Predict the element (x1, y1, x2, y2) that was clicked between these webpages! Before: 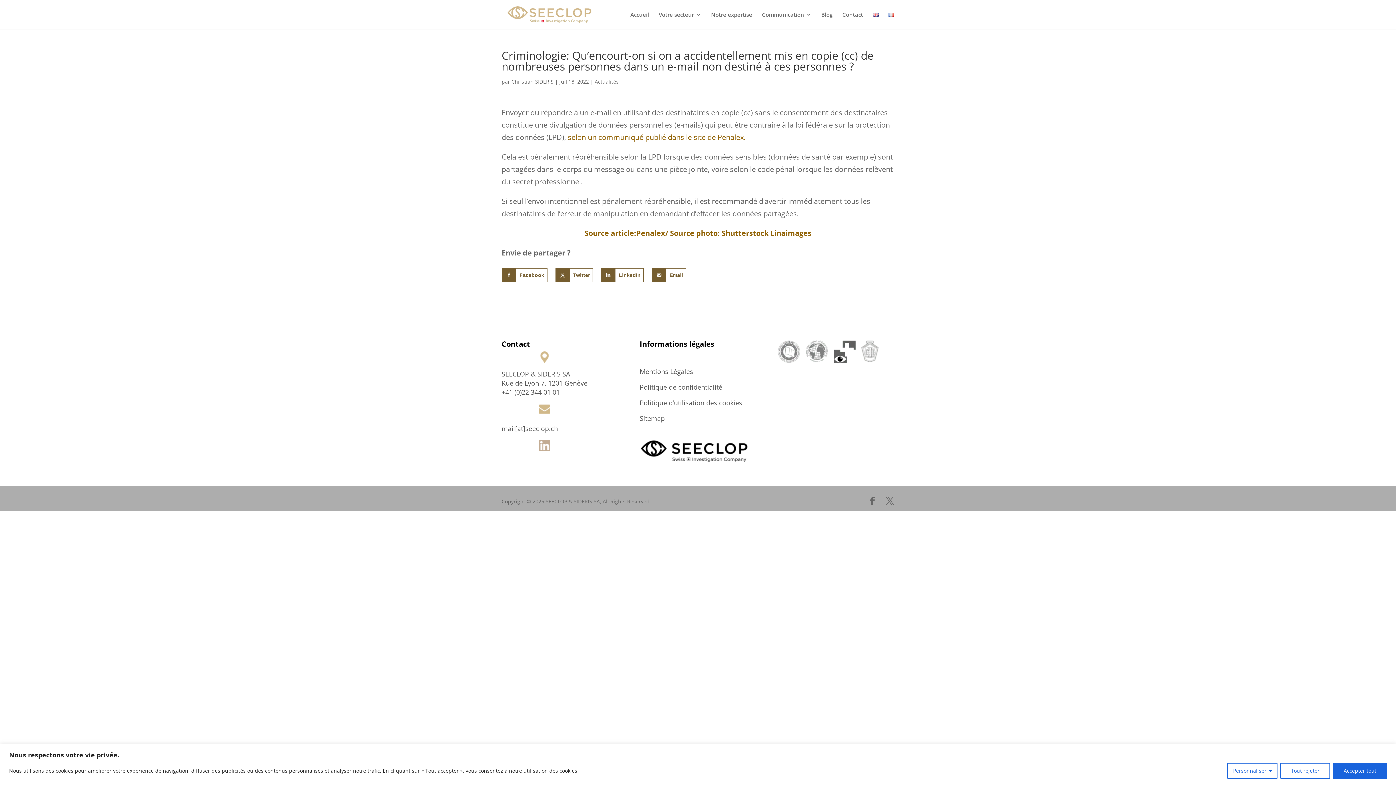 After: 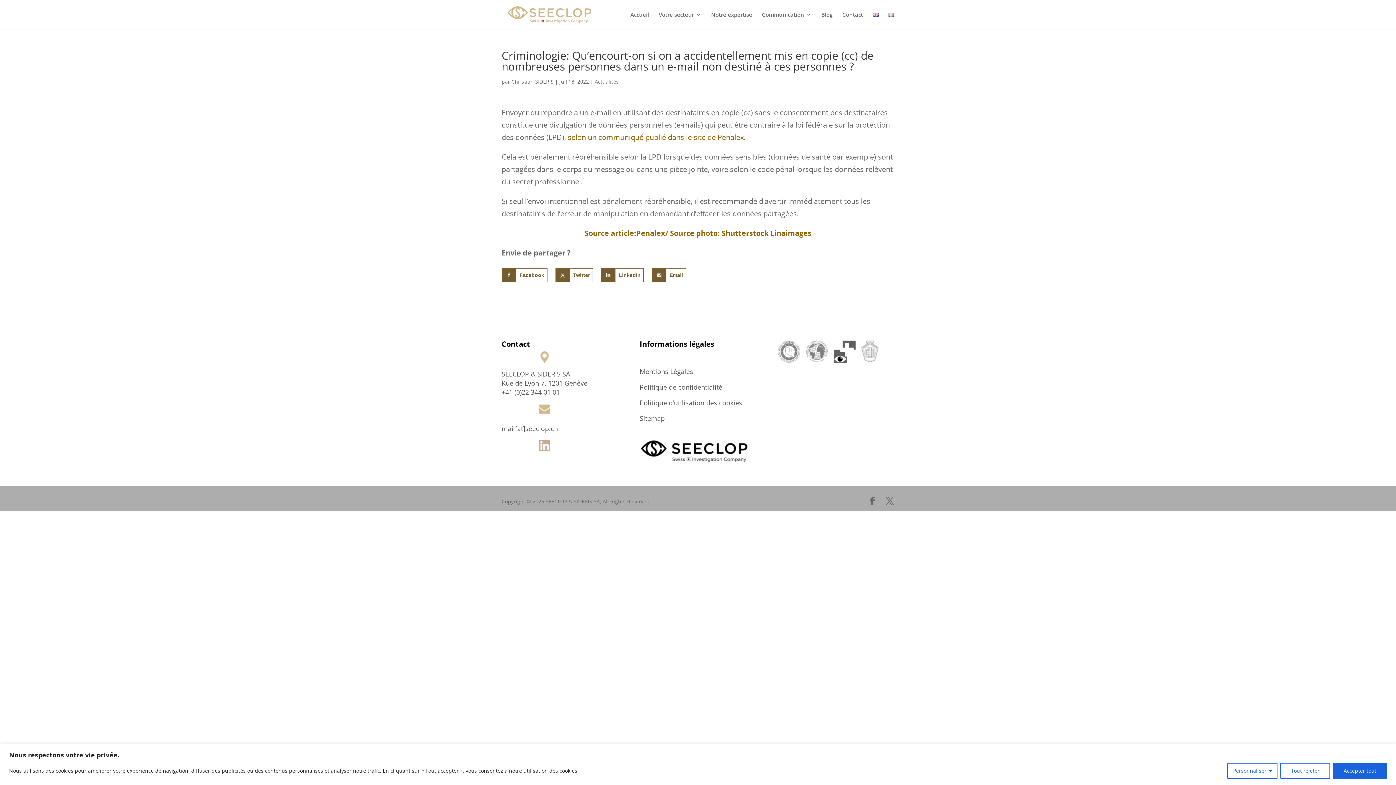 Action: bbox: (501, 387, 560, 396) label: +41 (0)22 344 01 01